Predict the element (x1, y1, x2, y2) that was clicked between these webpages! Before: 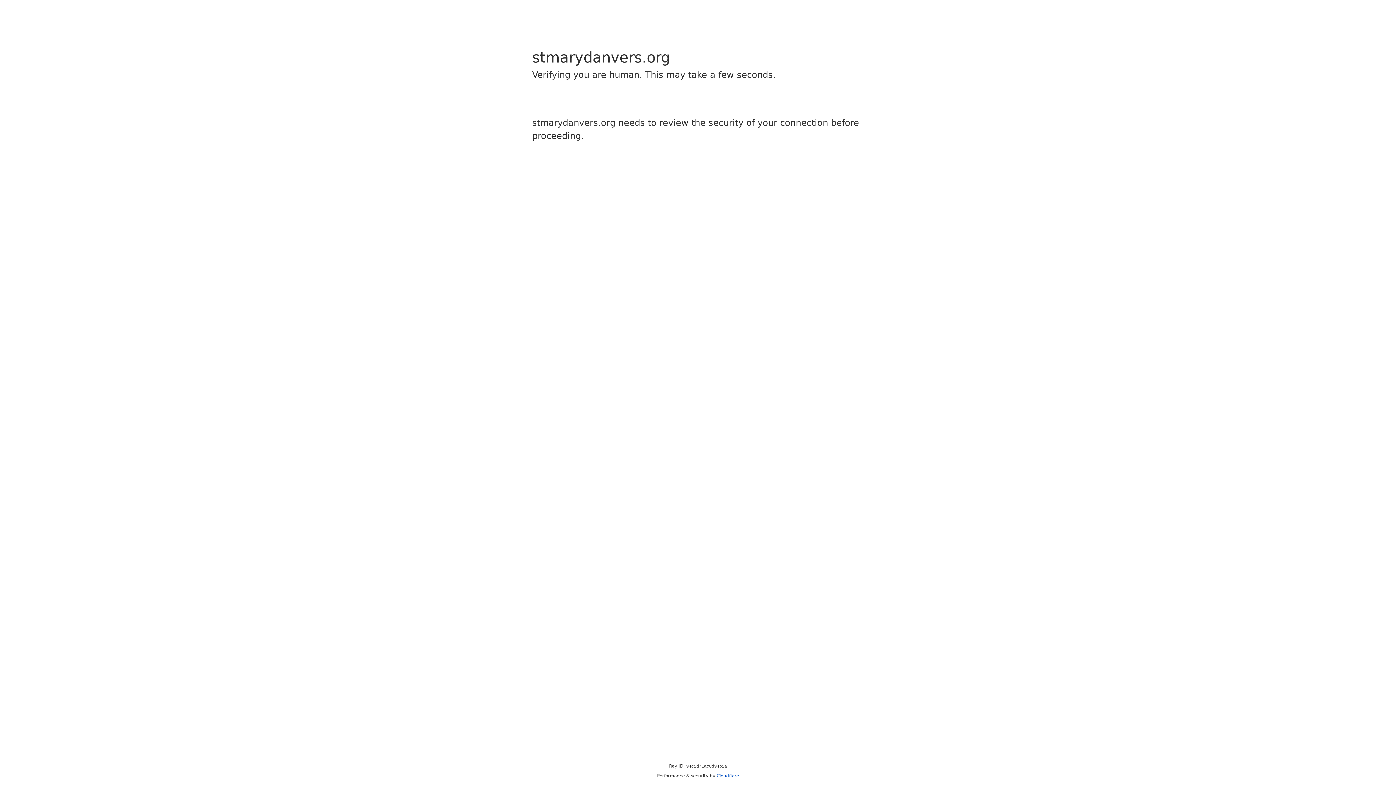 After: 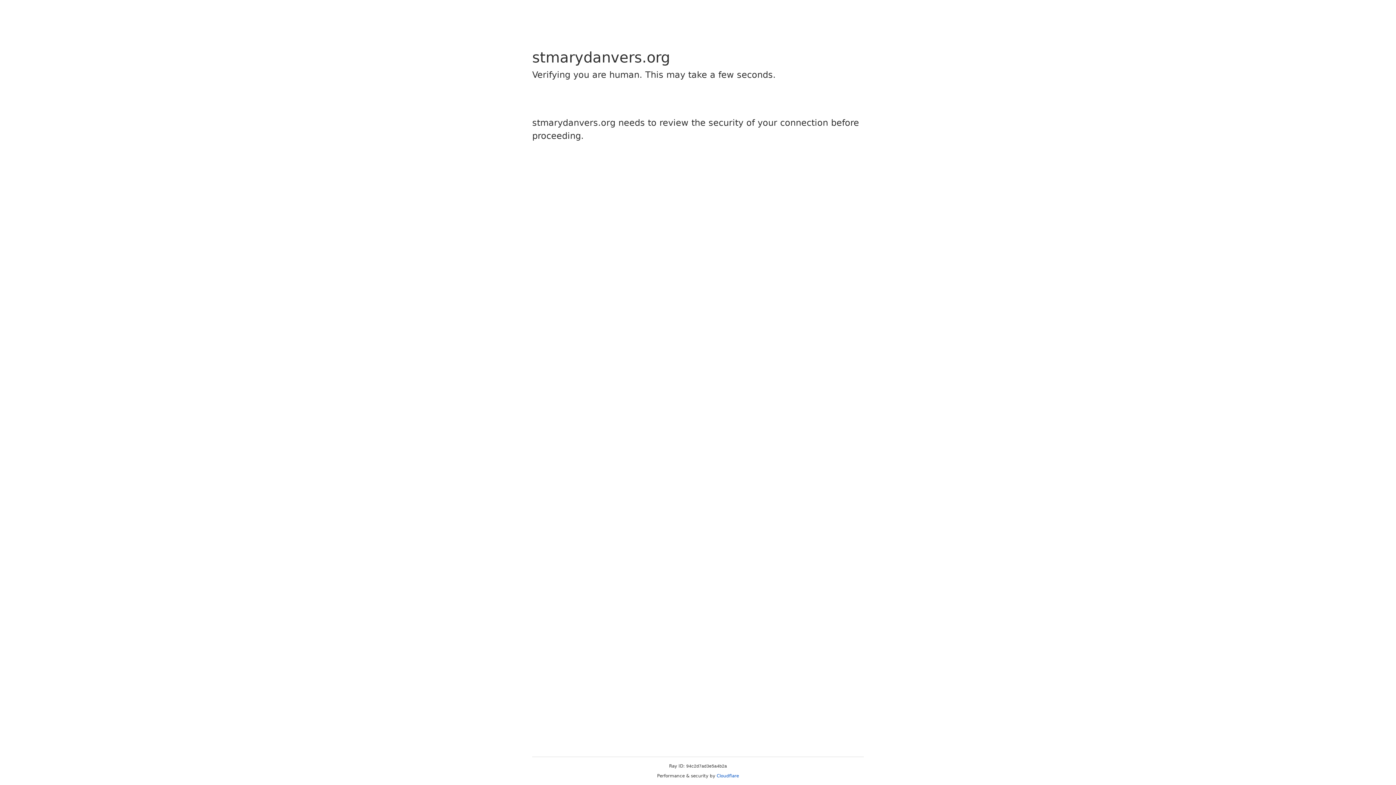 Action: bbox: (716, 773, 739, 778) label: Cloudflare